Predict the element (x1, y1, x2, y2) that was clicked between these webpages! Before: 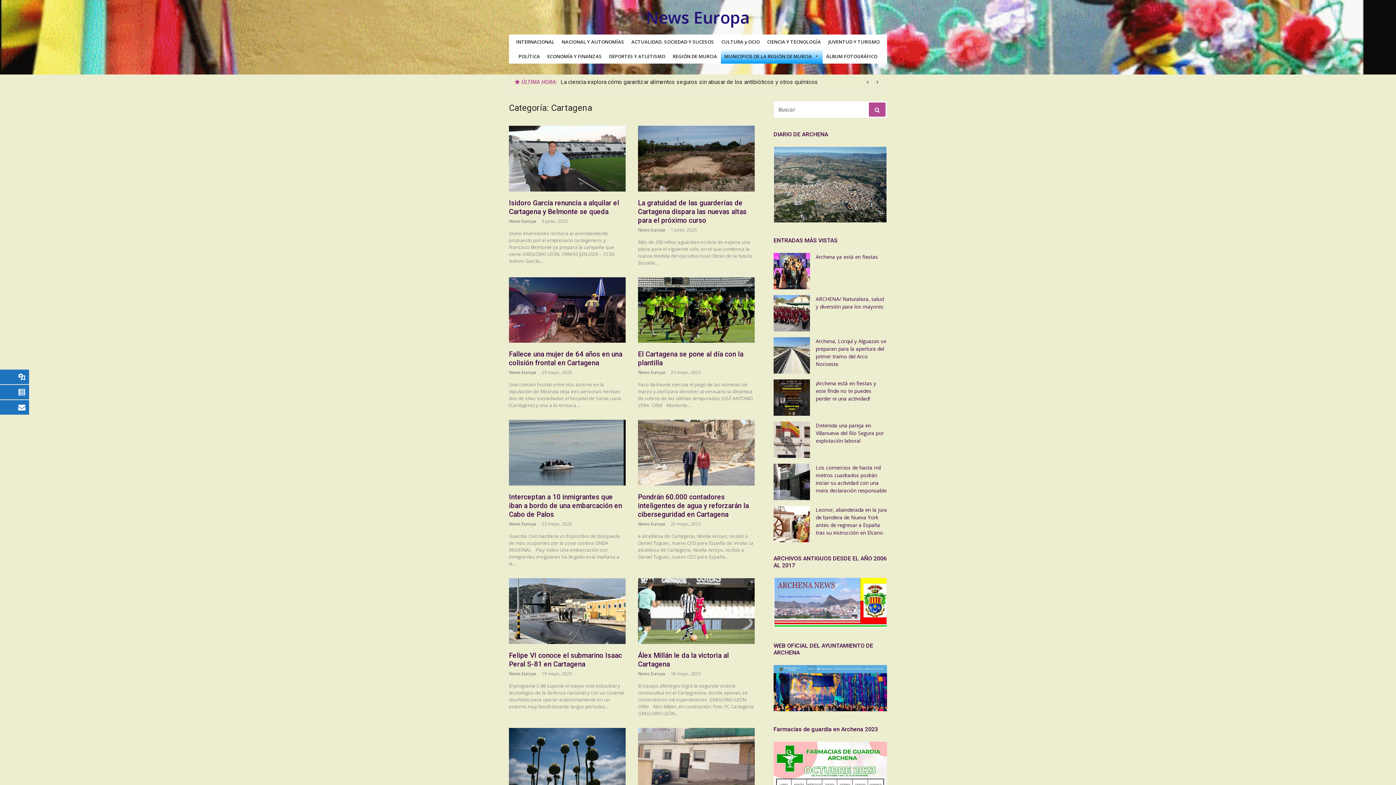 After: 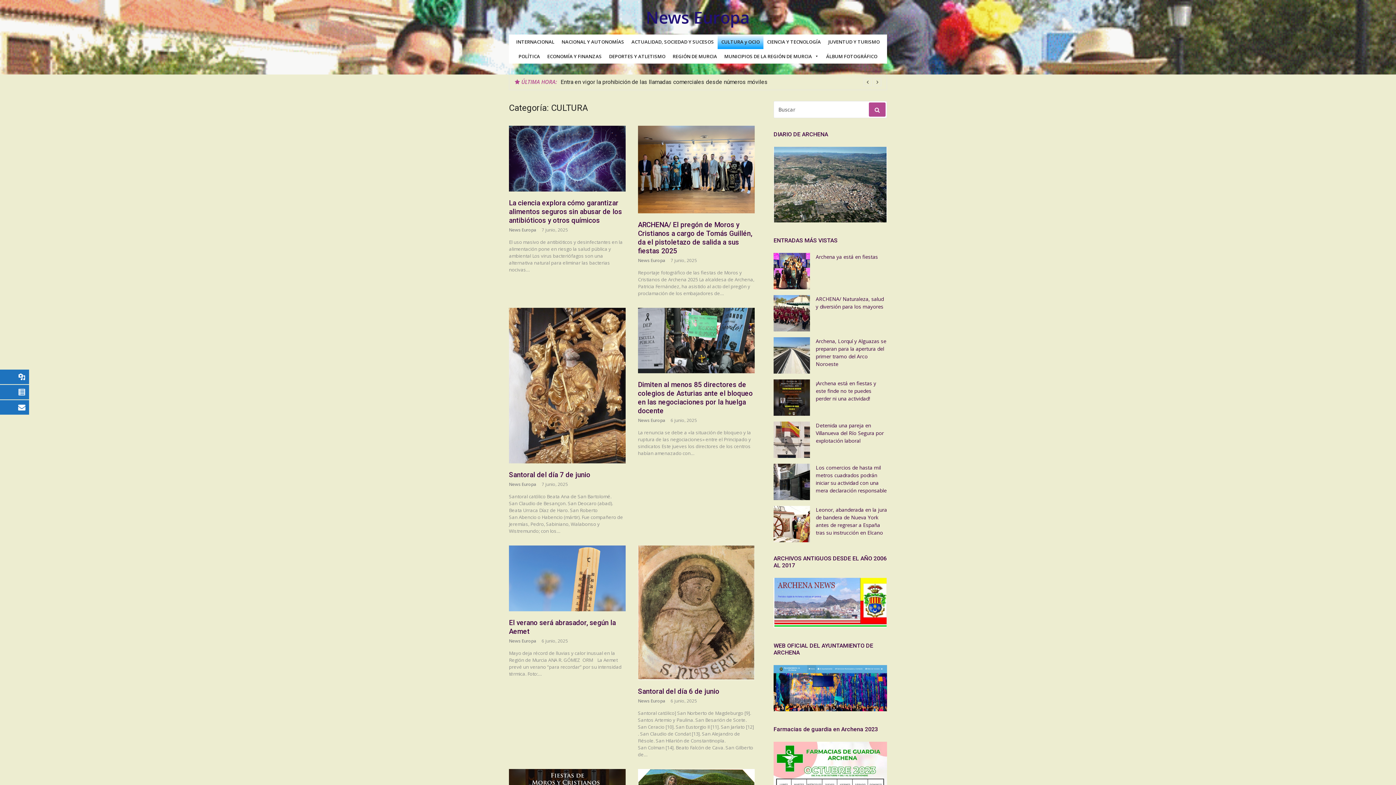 Action: label: CULTURA y OCIO bbox: (717, 34, 763, 49)